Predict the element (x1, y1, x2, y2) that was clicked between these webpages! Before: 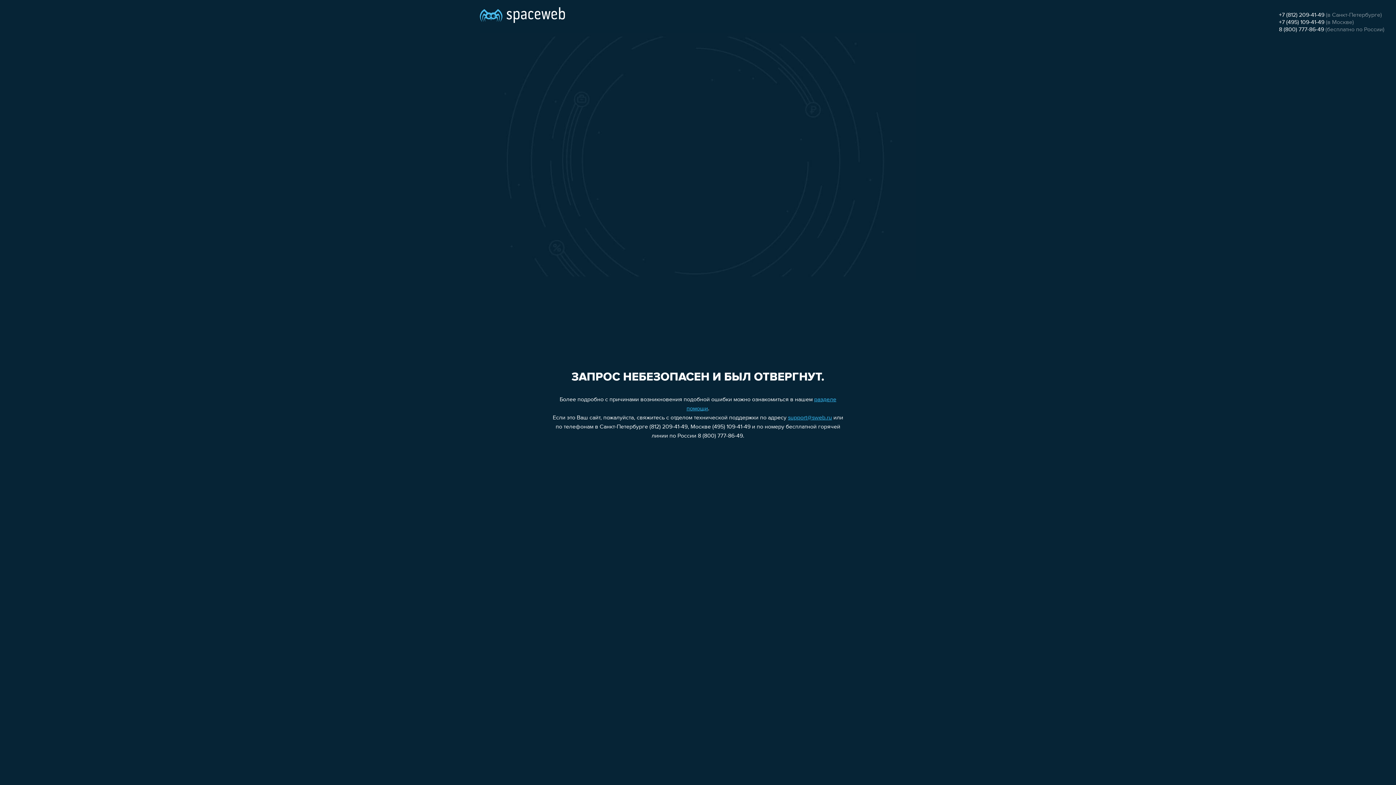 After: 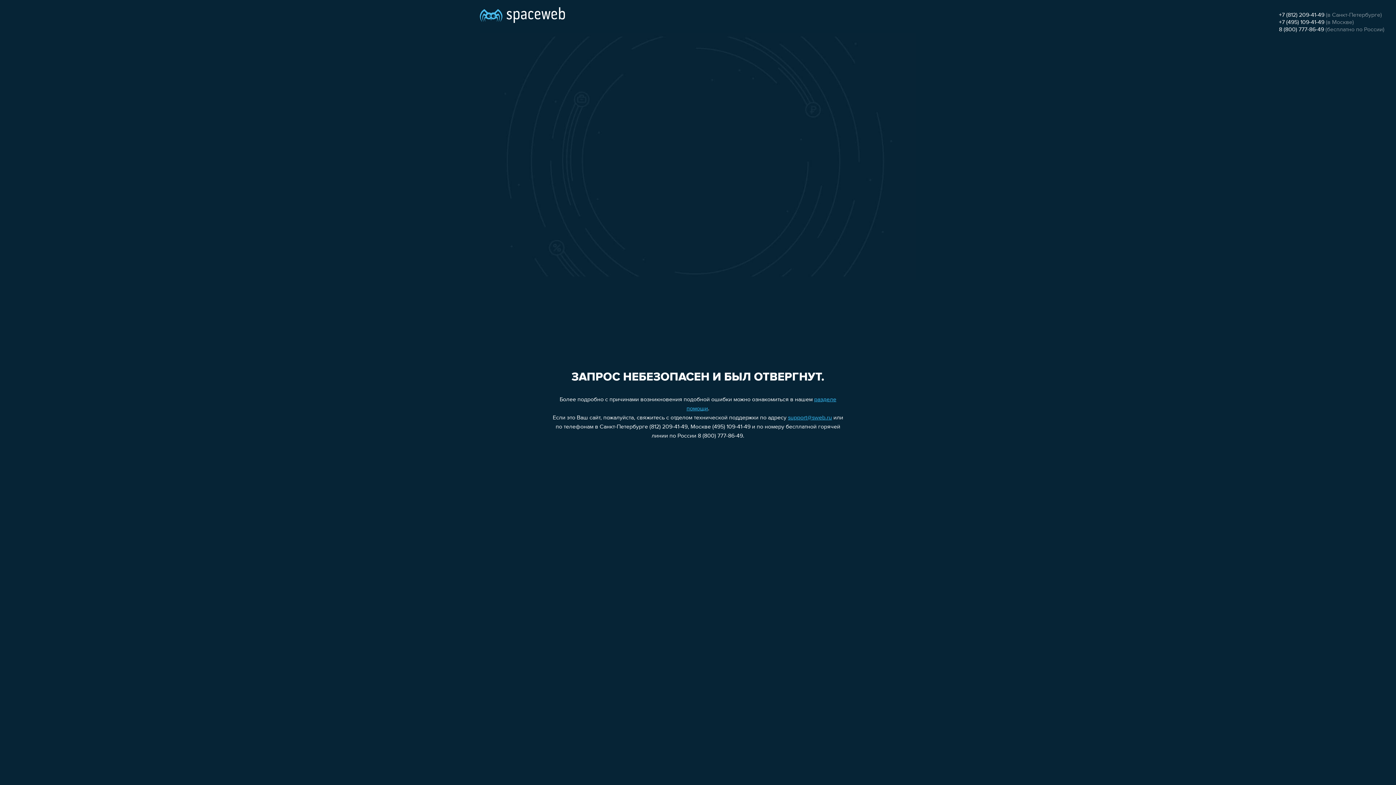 Action: label: +7 (495) 109-41-49 bbox: (1279, 19, 1324, 25)